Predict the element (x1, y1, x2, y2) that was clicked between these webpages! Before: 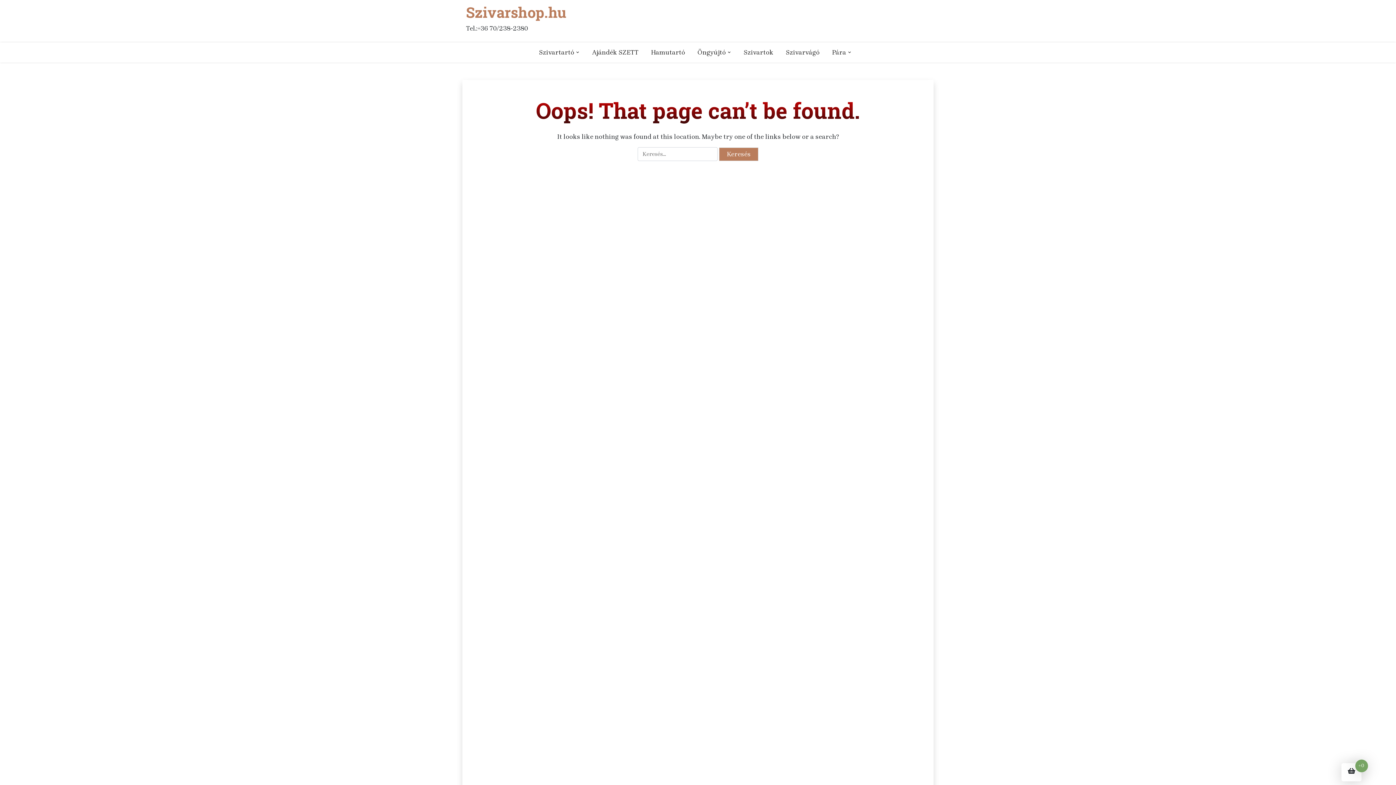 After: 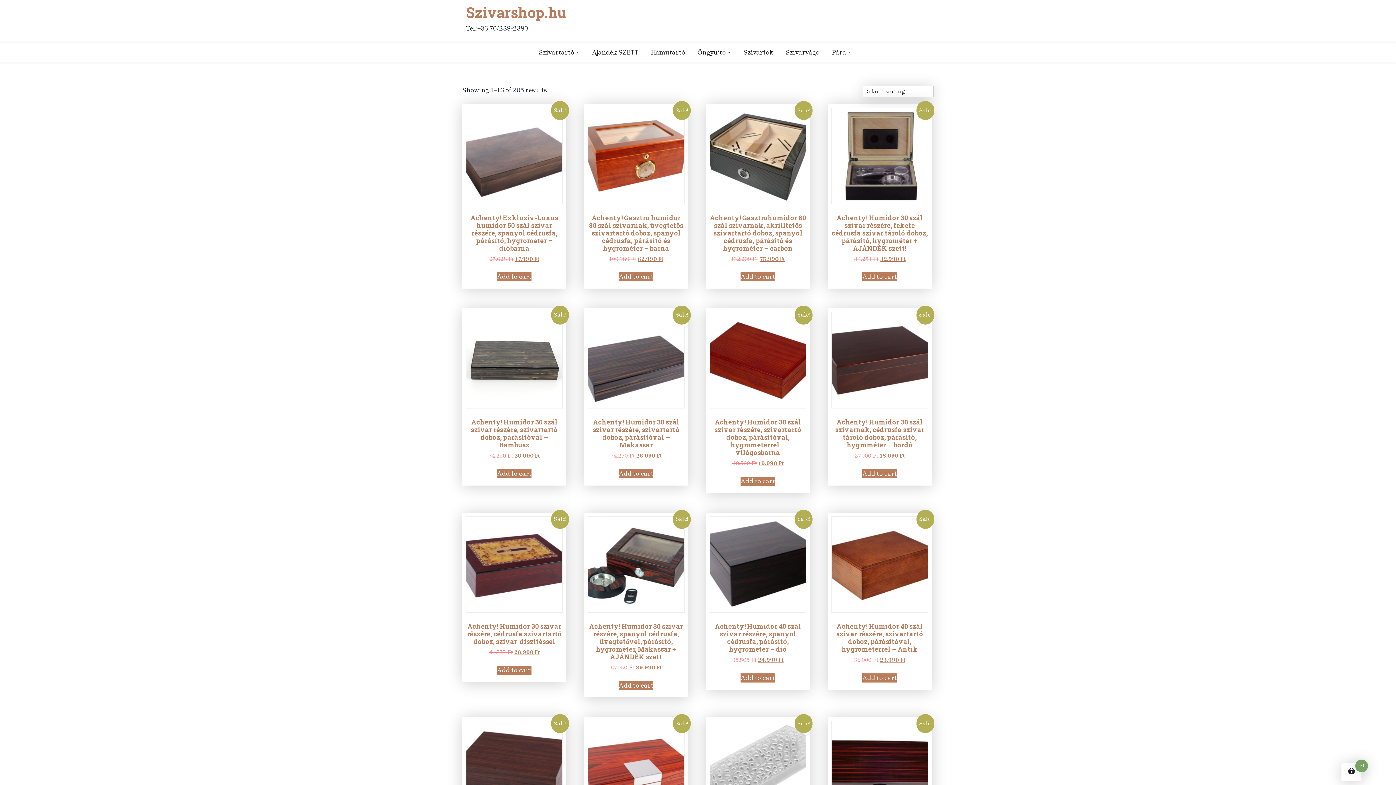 Action: bbox: (466, 3, 566, 21) label: Szivarshop.hu